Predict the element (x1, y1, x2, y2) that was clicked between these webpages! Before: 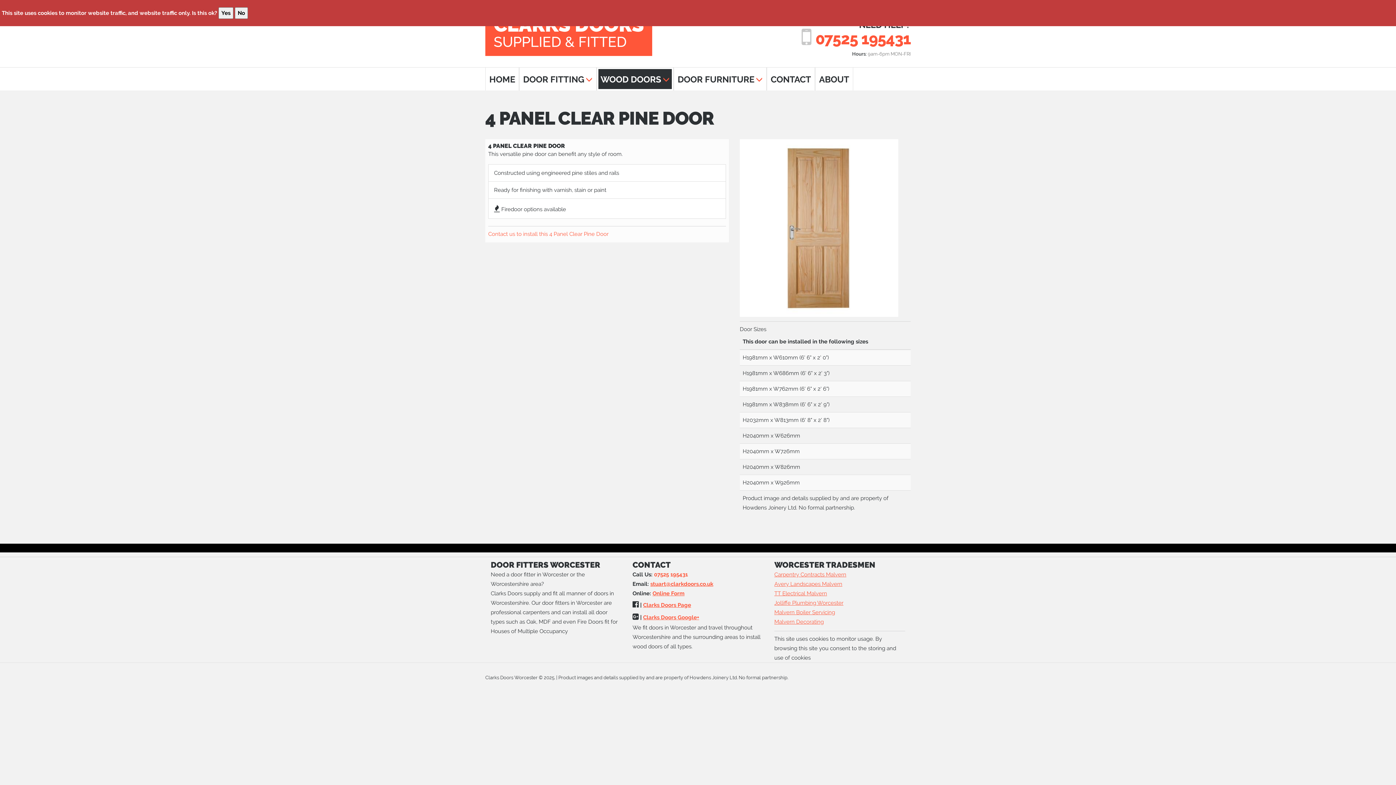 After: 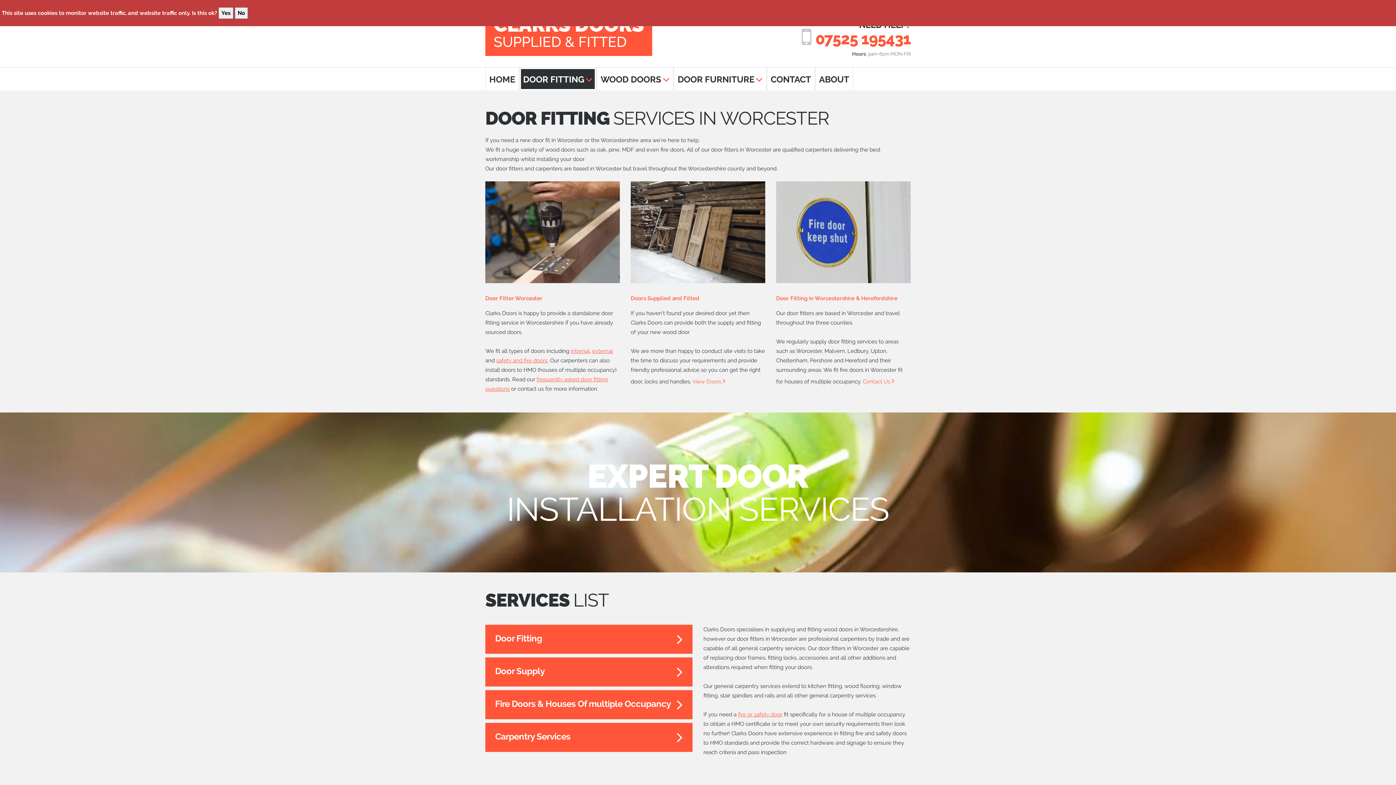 Action: label: DOOR FITTING bbox: (521, 69, 594, 89)